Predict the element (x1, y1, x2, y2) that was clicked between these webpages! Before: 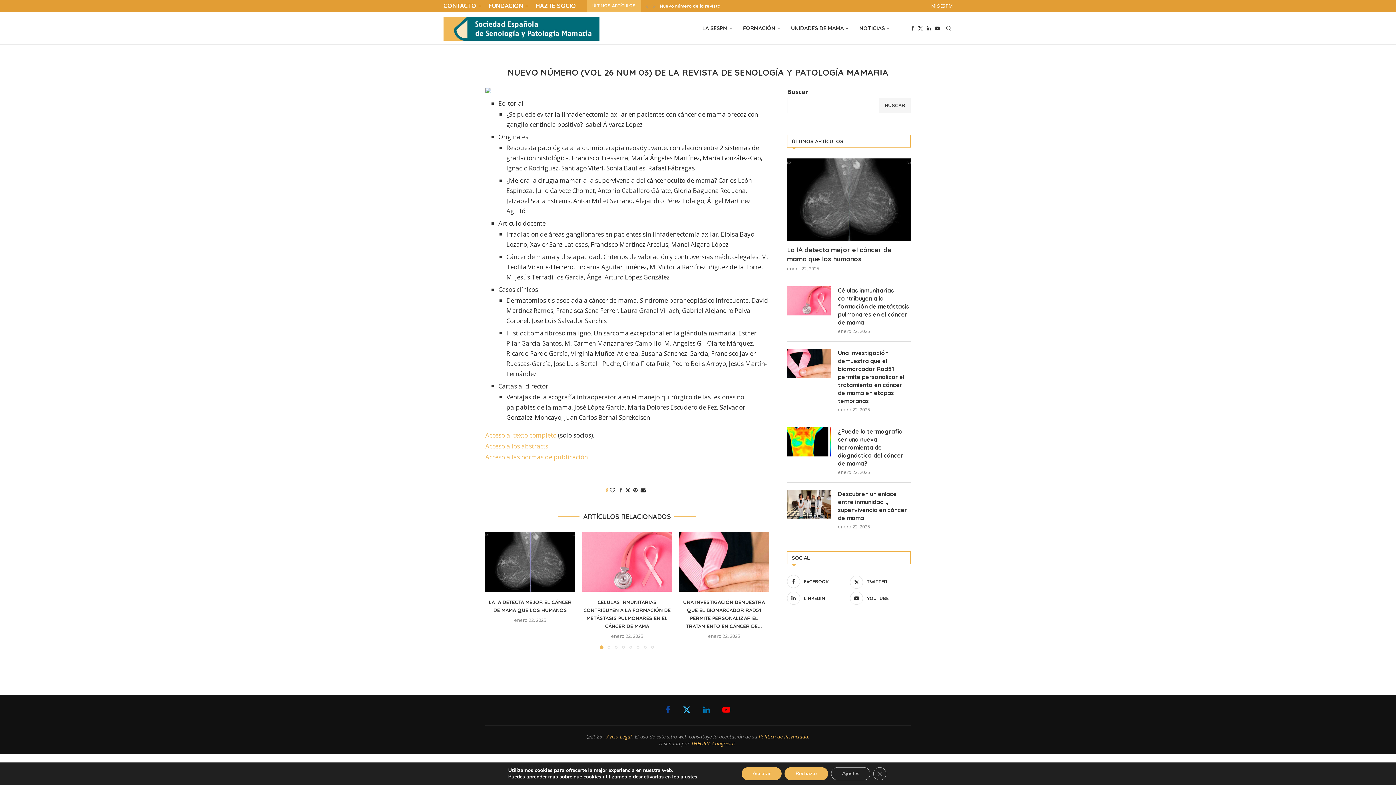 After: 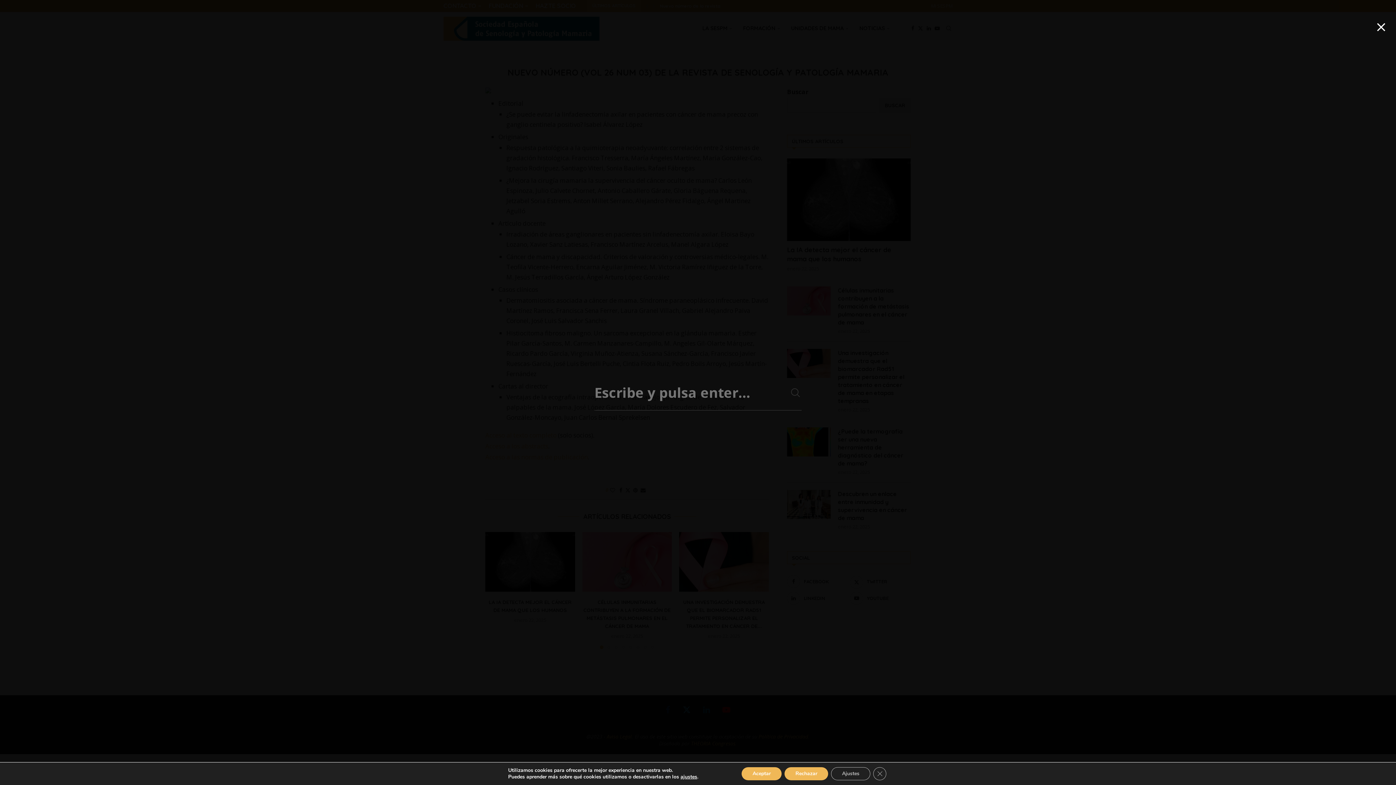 Action: bbox: (945, 12, 952, 44) label: Search